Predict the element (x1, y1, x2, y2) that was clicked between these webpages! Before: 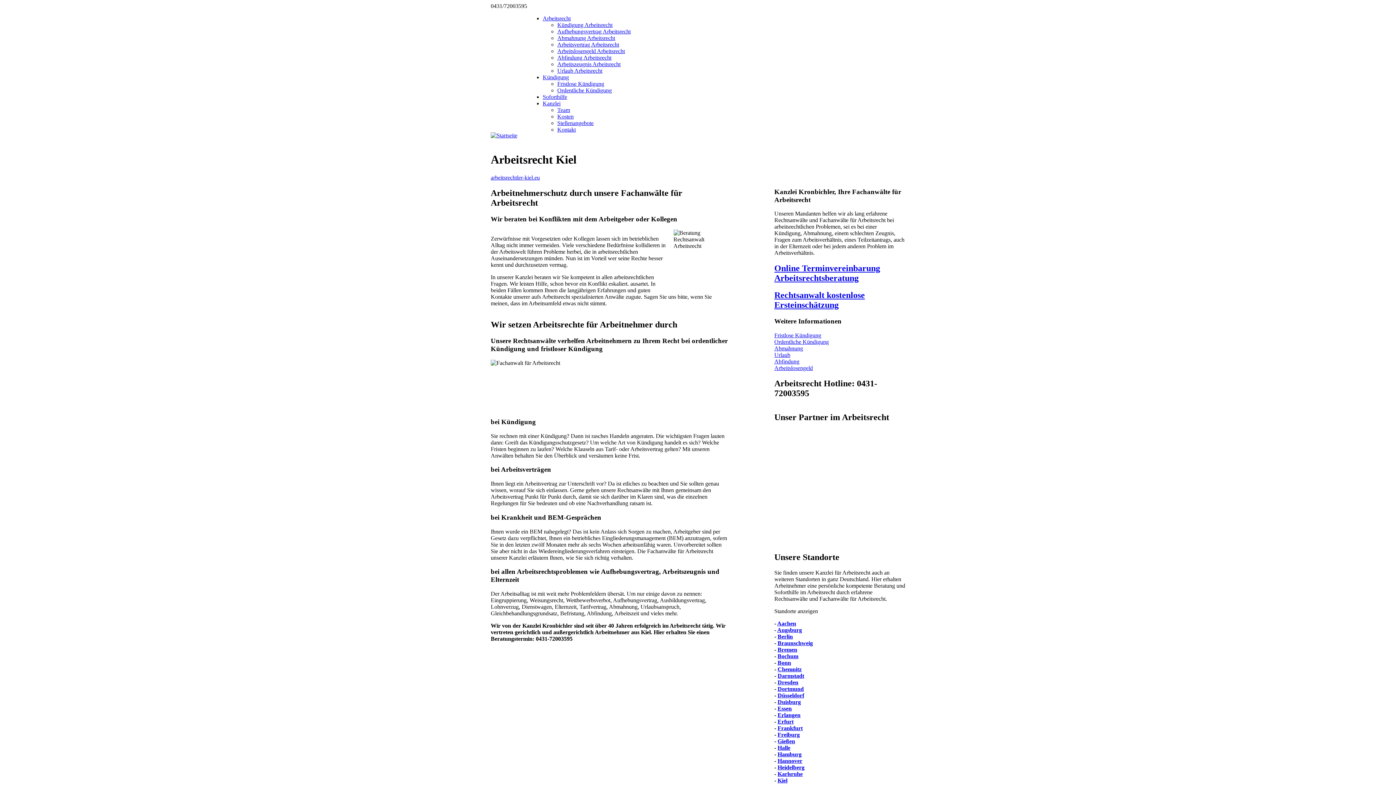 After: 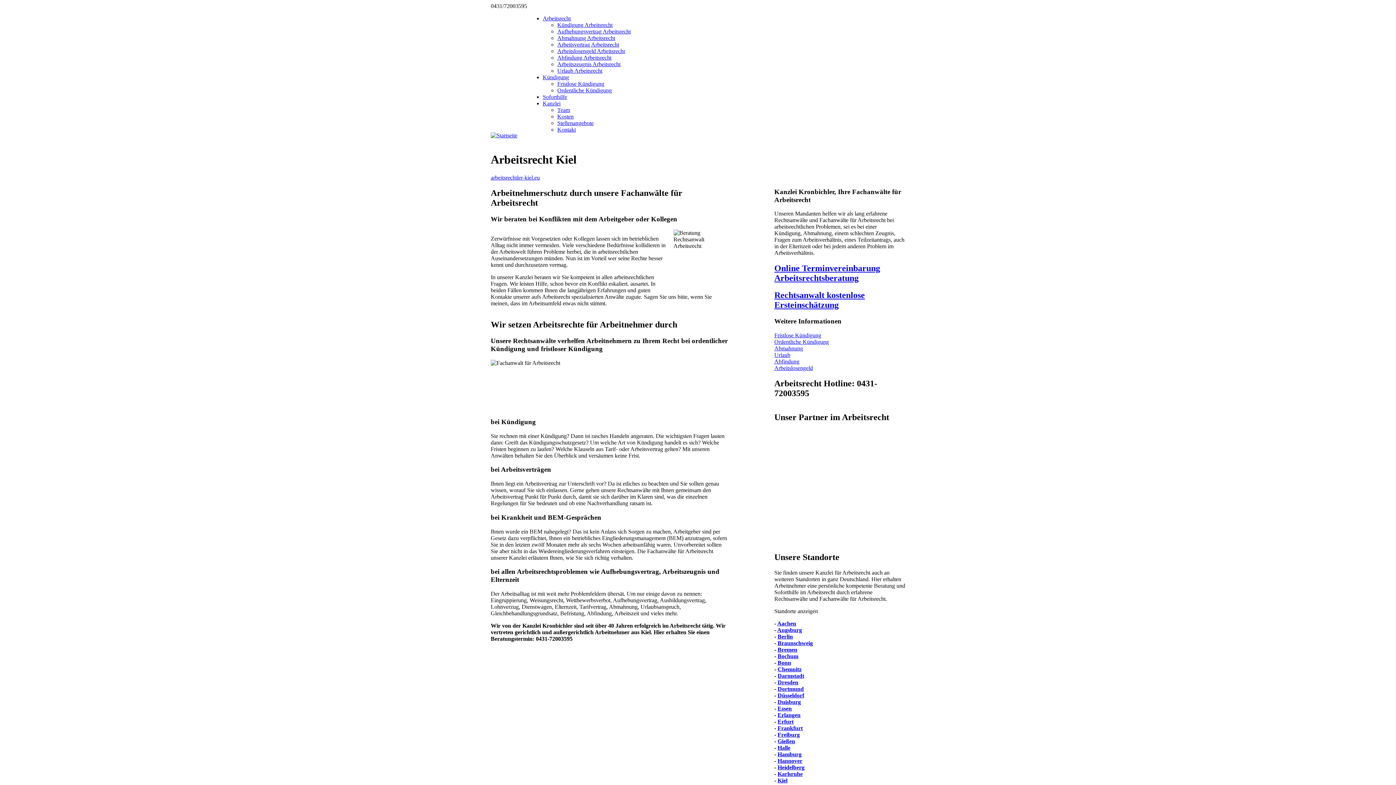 Action: label: Duisburg bbox: (777, 699, 801, 705)